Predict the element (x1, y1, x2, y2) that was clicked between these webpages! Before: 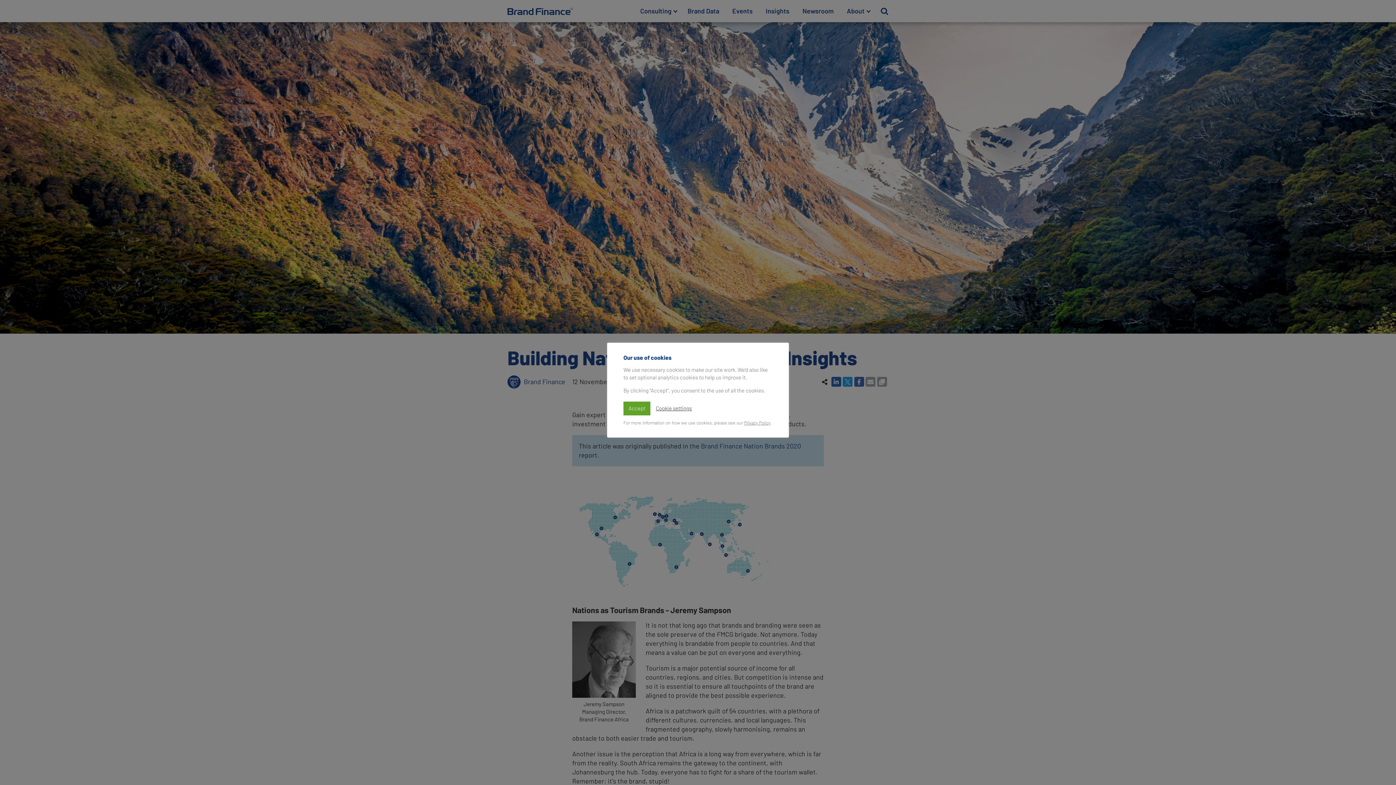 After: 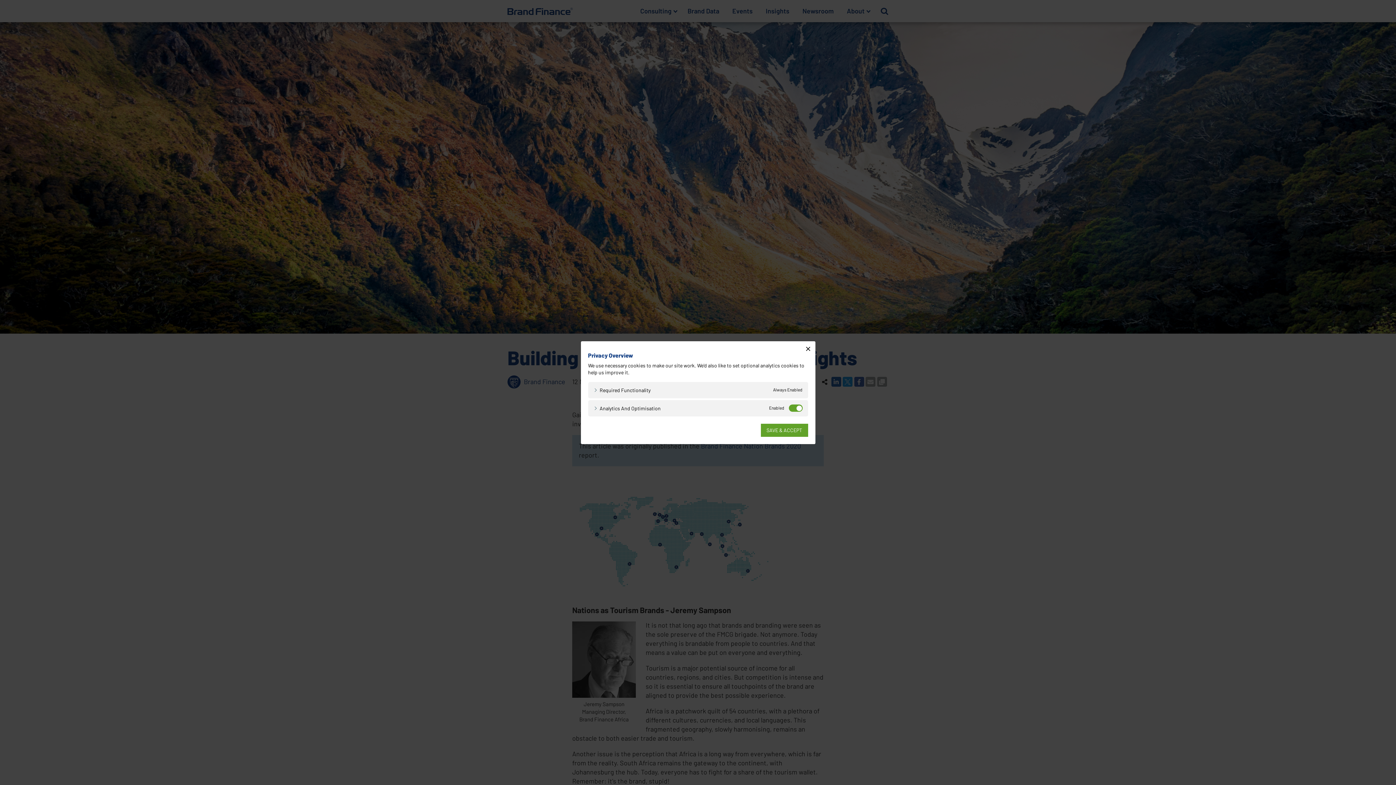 Action: label: Cookie settings bbox: (656, 404, 692, 412)